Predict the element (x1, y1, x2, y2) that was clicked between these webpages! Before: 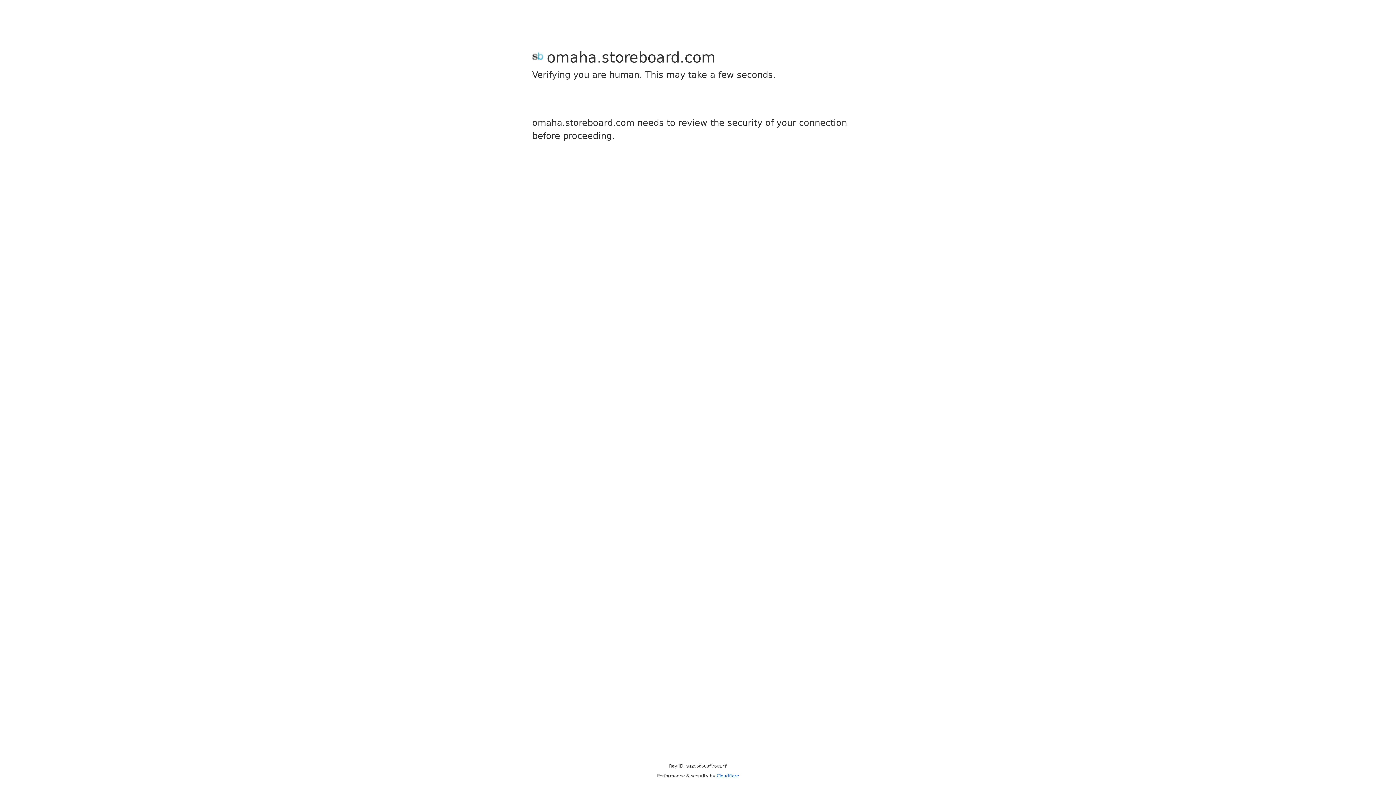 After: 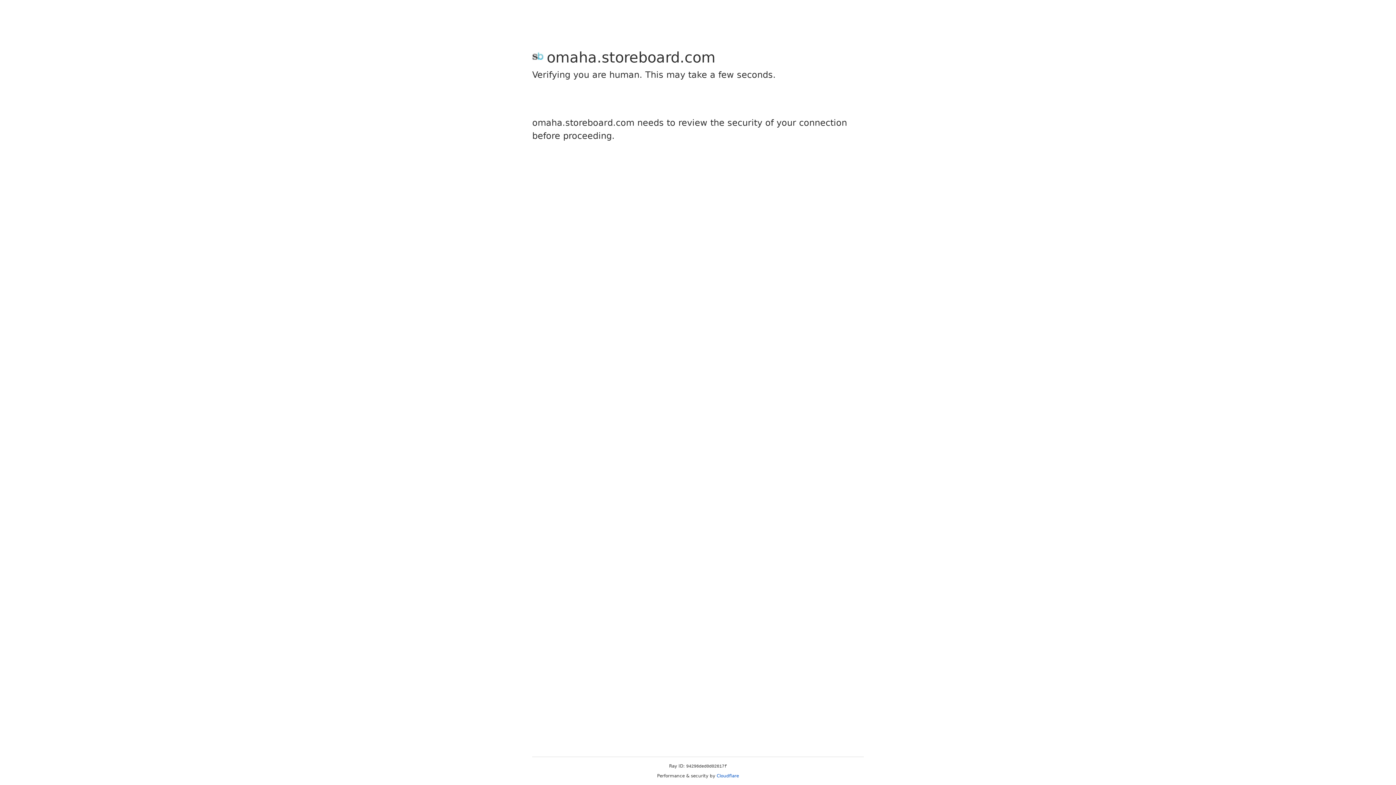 Action: bbox: (716, 773, 739, 778) label: Cloudflare